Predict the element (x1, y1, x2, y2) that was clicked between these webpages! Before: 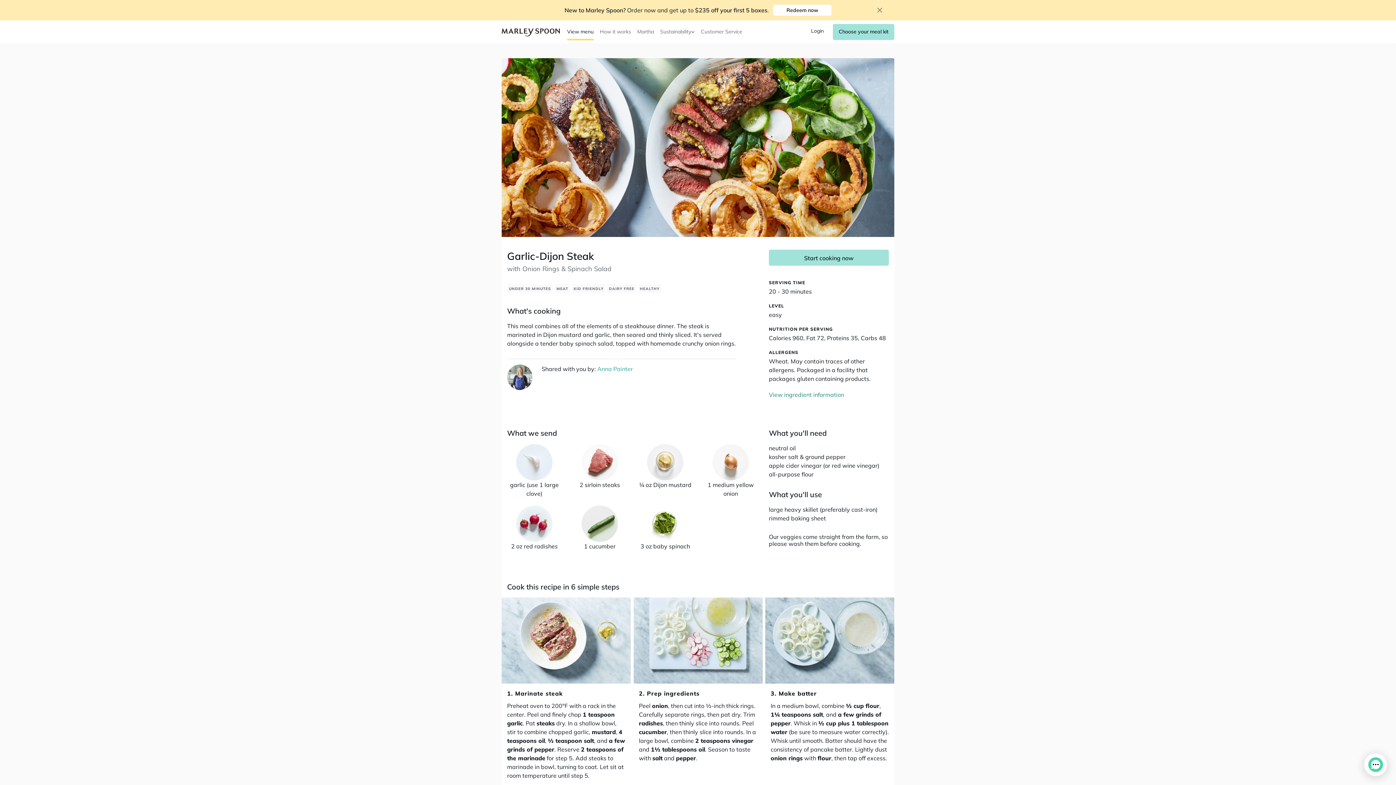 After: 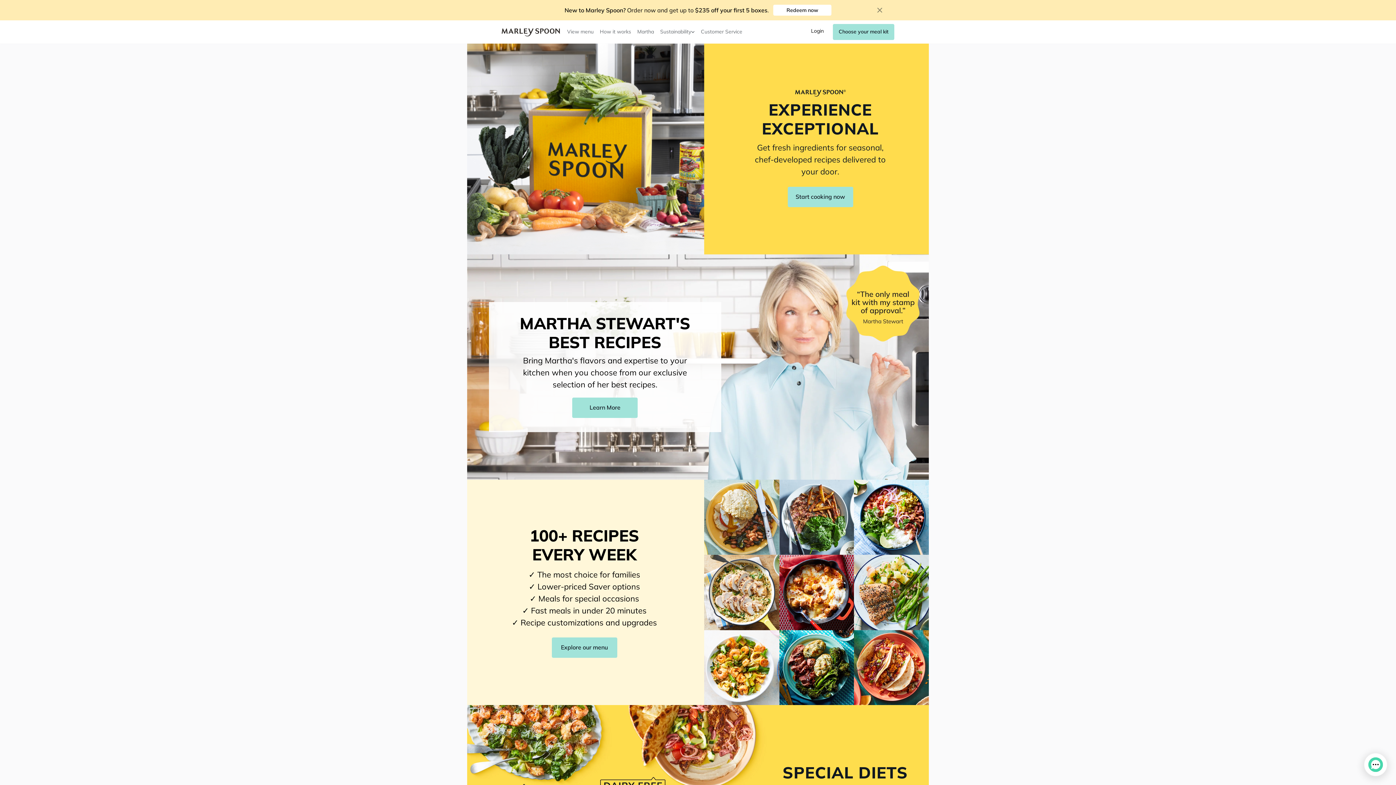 Action: label: Marley Spoon bbox: (501, 28, 560, 36)